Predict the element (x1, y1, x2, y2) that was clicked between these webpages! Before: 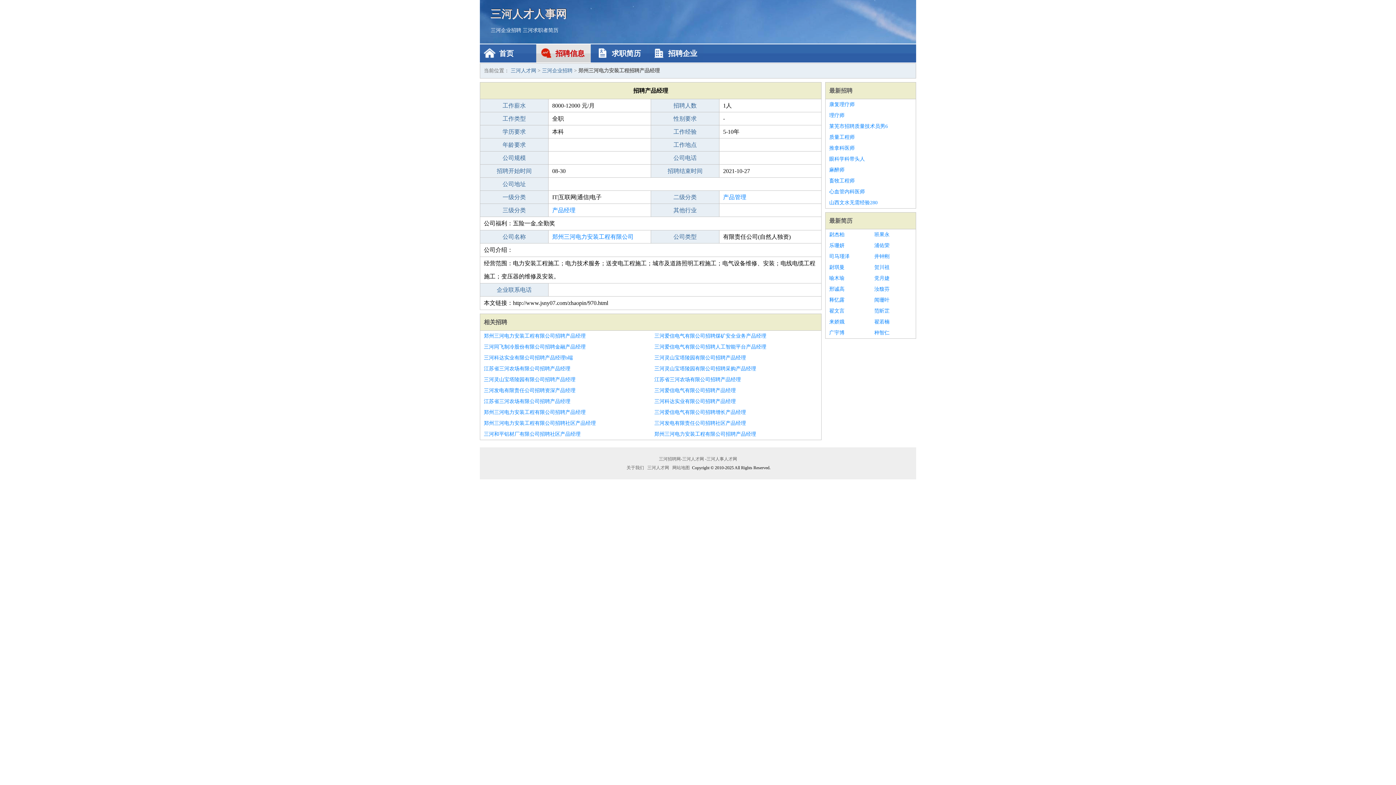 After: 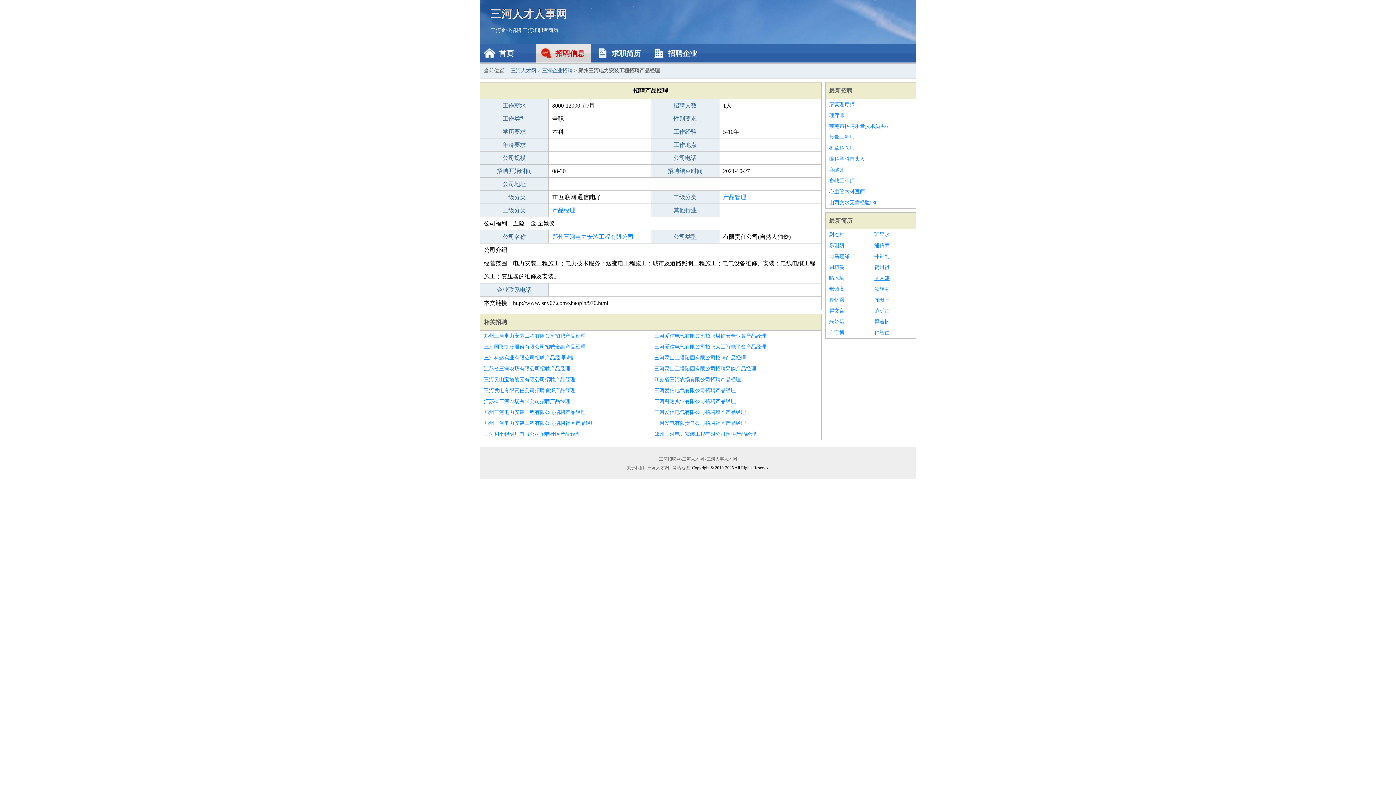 Action: bbox: (874, 273, 912, 284) label: 党月婕